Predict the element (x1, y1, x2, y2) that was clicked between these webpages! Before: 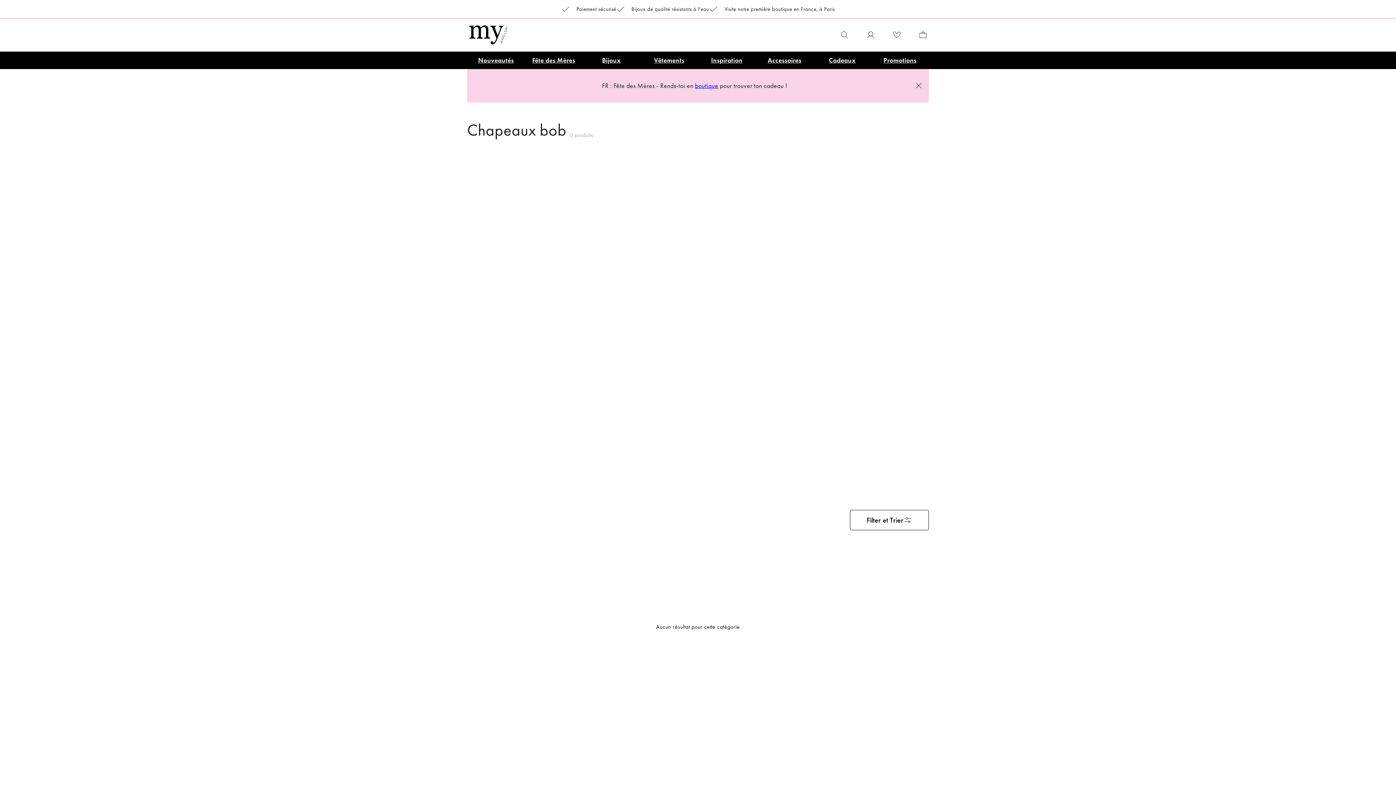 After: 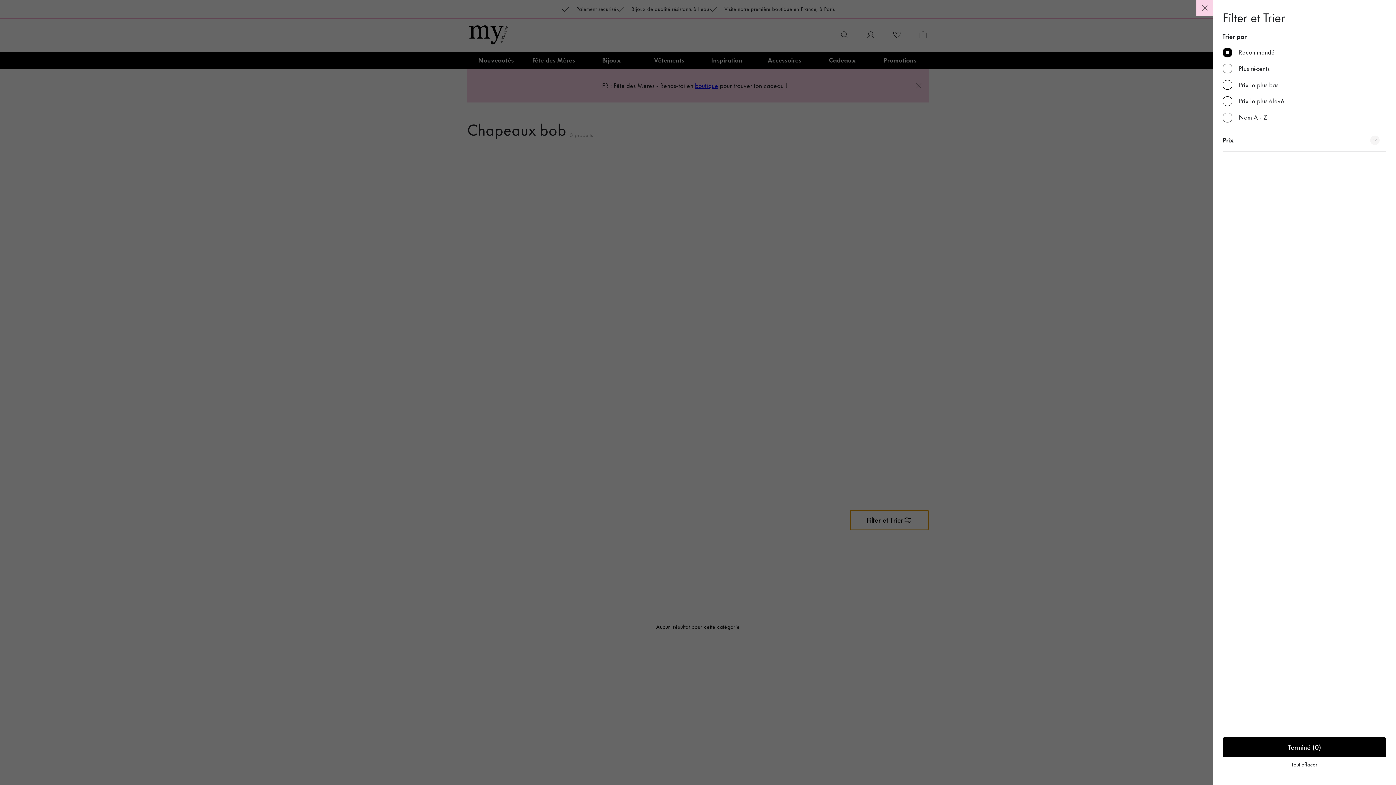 Action: bbox: (850, 510, 929, 530) label: Filter et Trier